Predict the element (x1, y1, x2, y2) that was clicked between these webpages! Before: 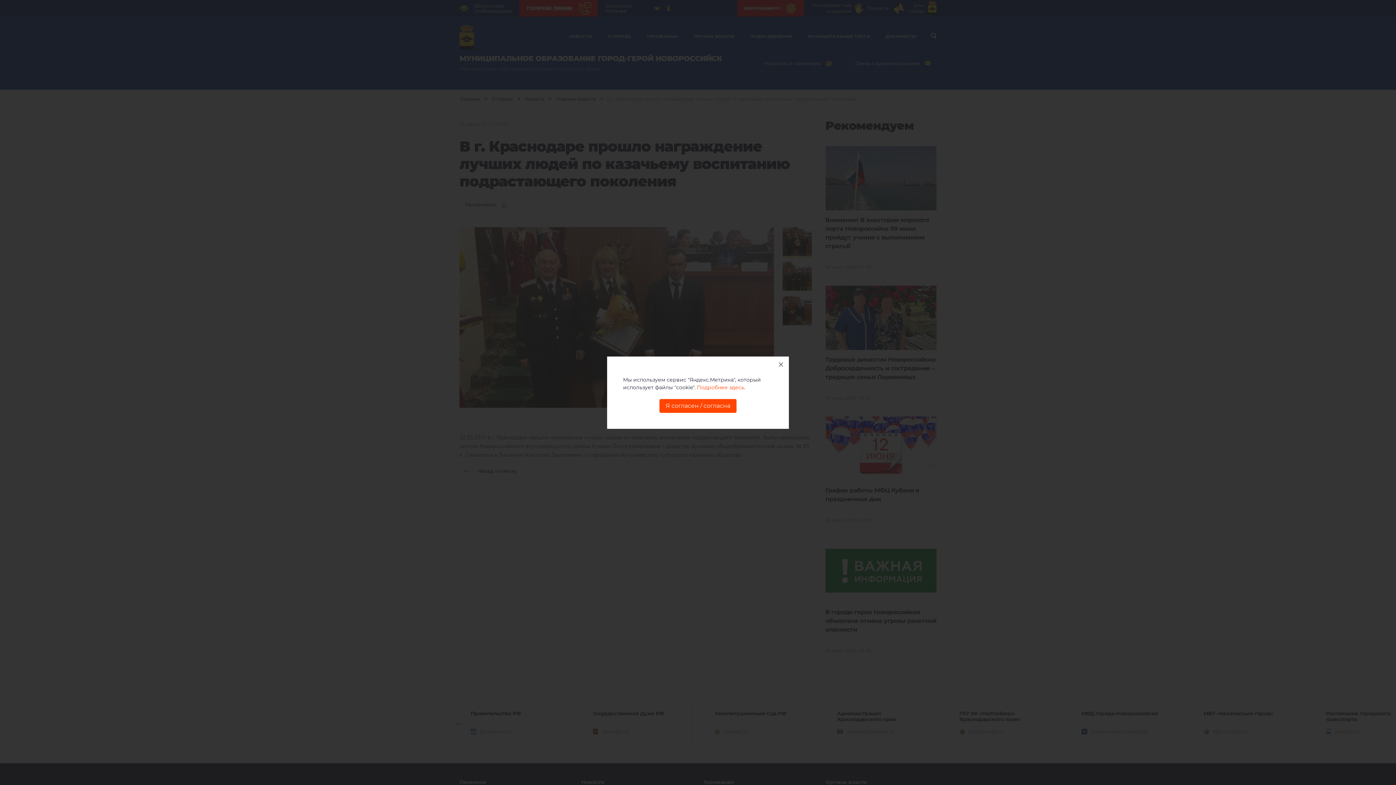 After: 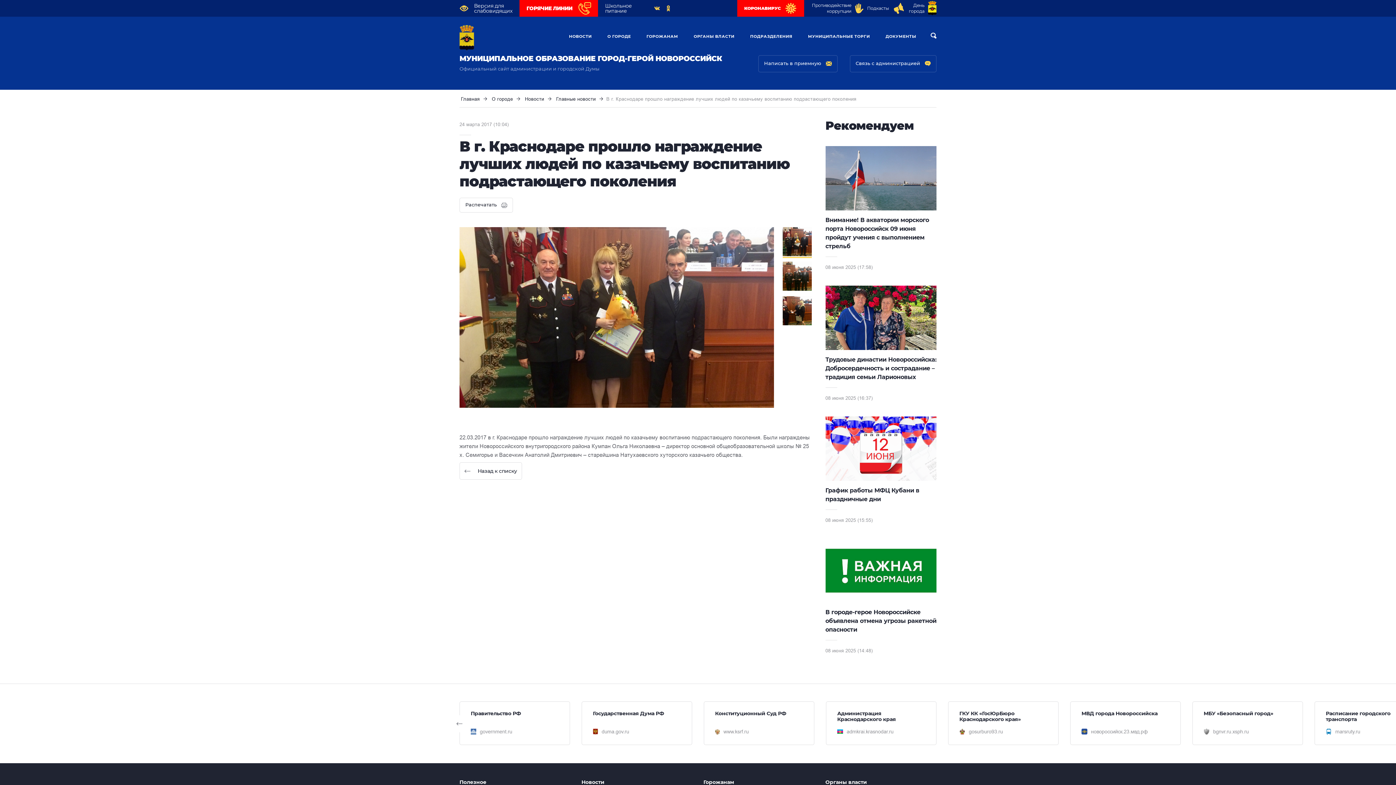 Action: bbox: (659, 399, 736, 412) label: Я согласен / согласна